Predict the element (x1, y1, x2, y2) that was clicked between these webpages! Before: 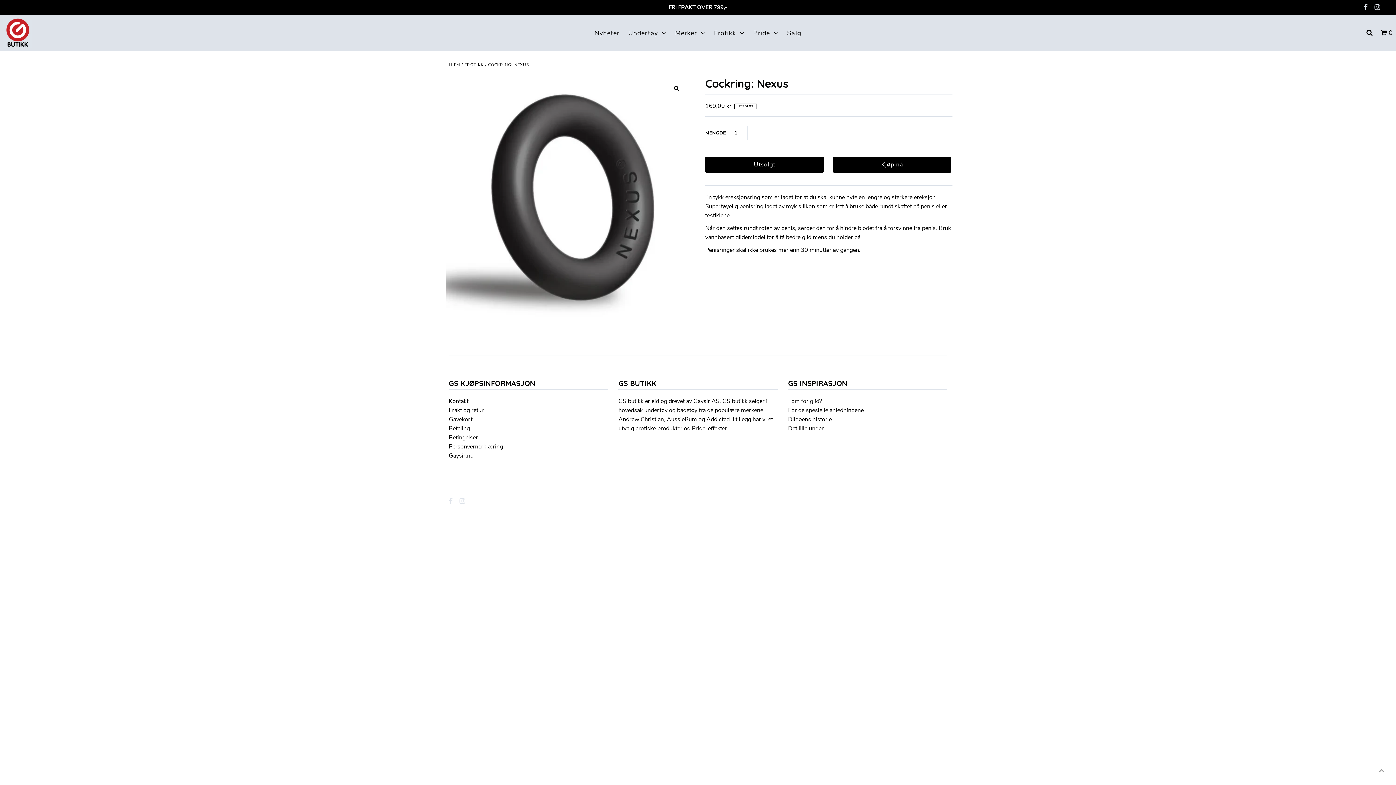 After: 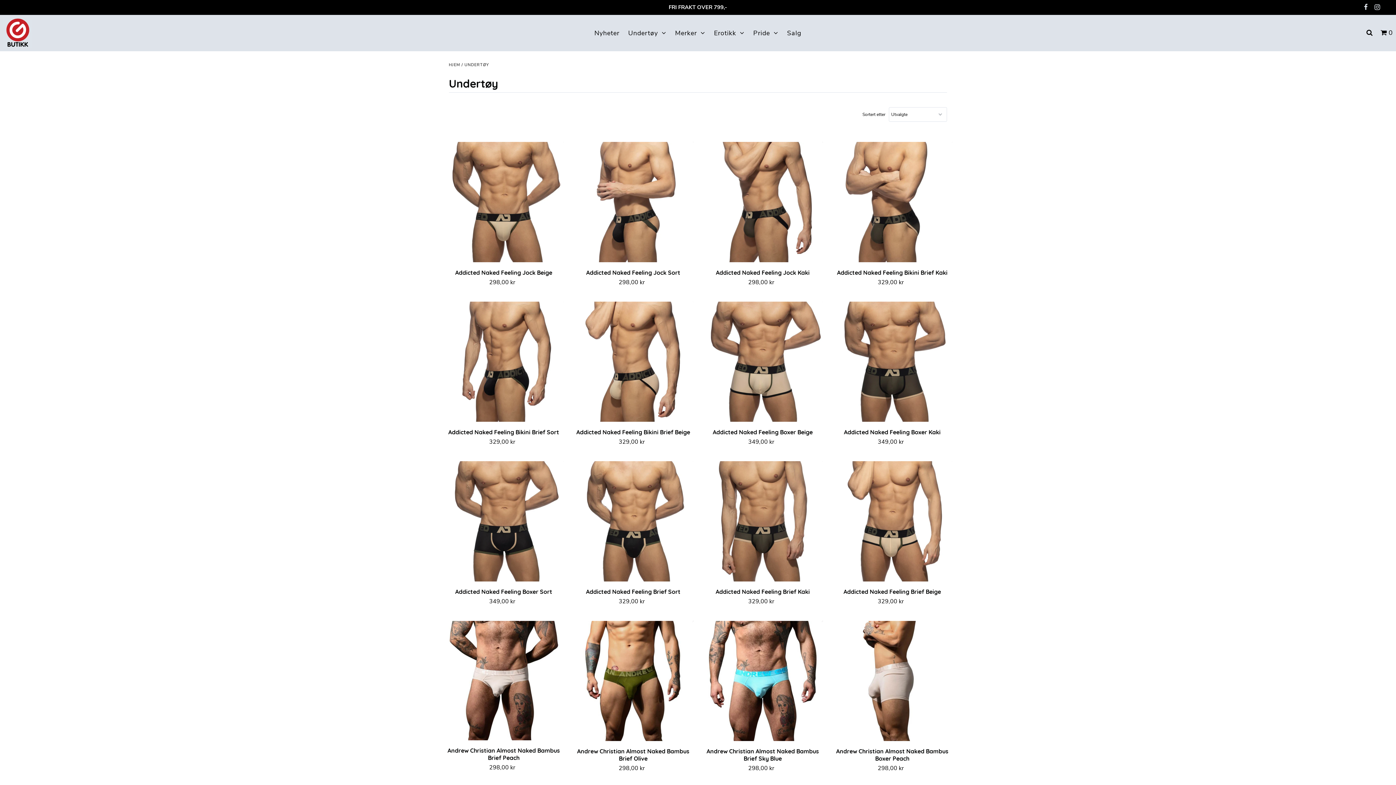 Action: label: Undertøy bbox: (624, 27, 670, 38)